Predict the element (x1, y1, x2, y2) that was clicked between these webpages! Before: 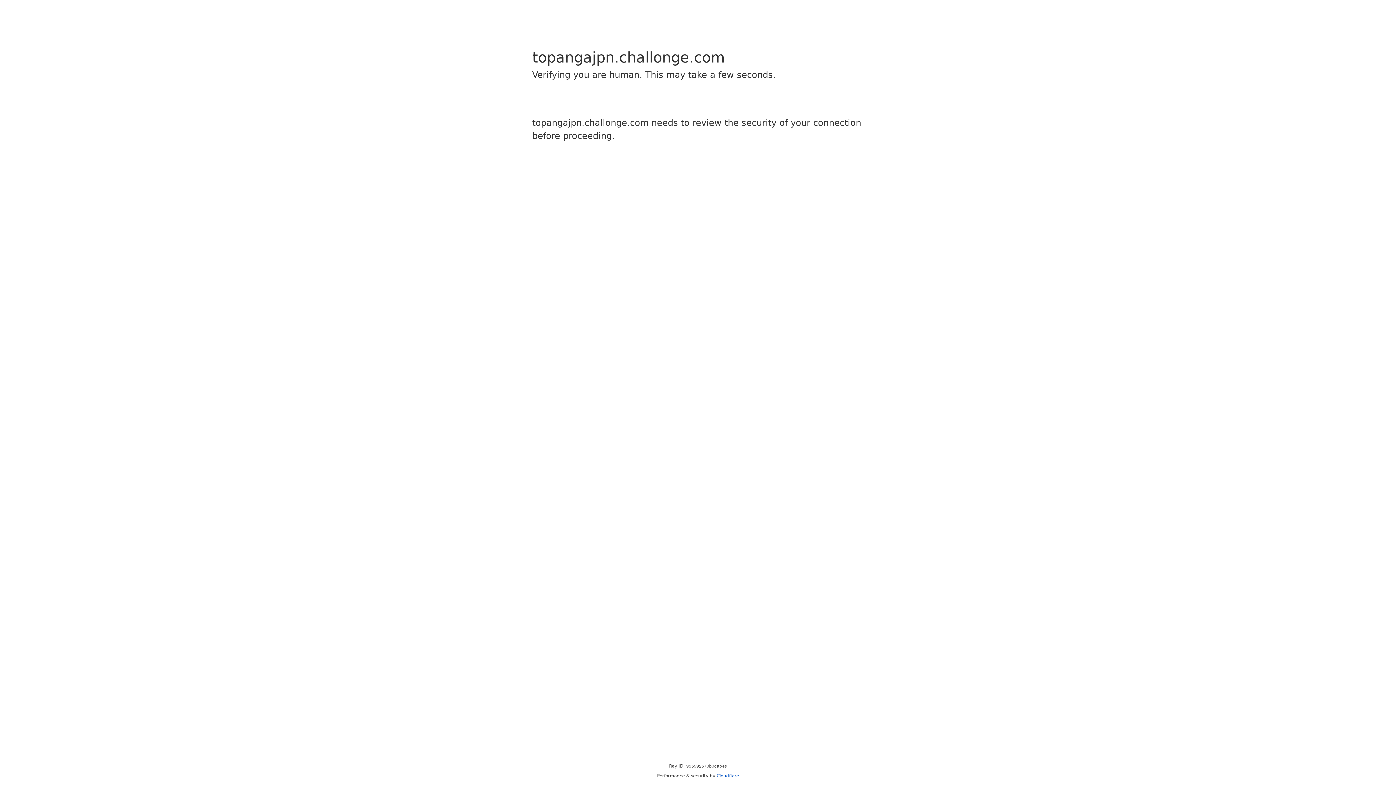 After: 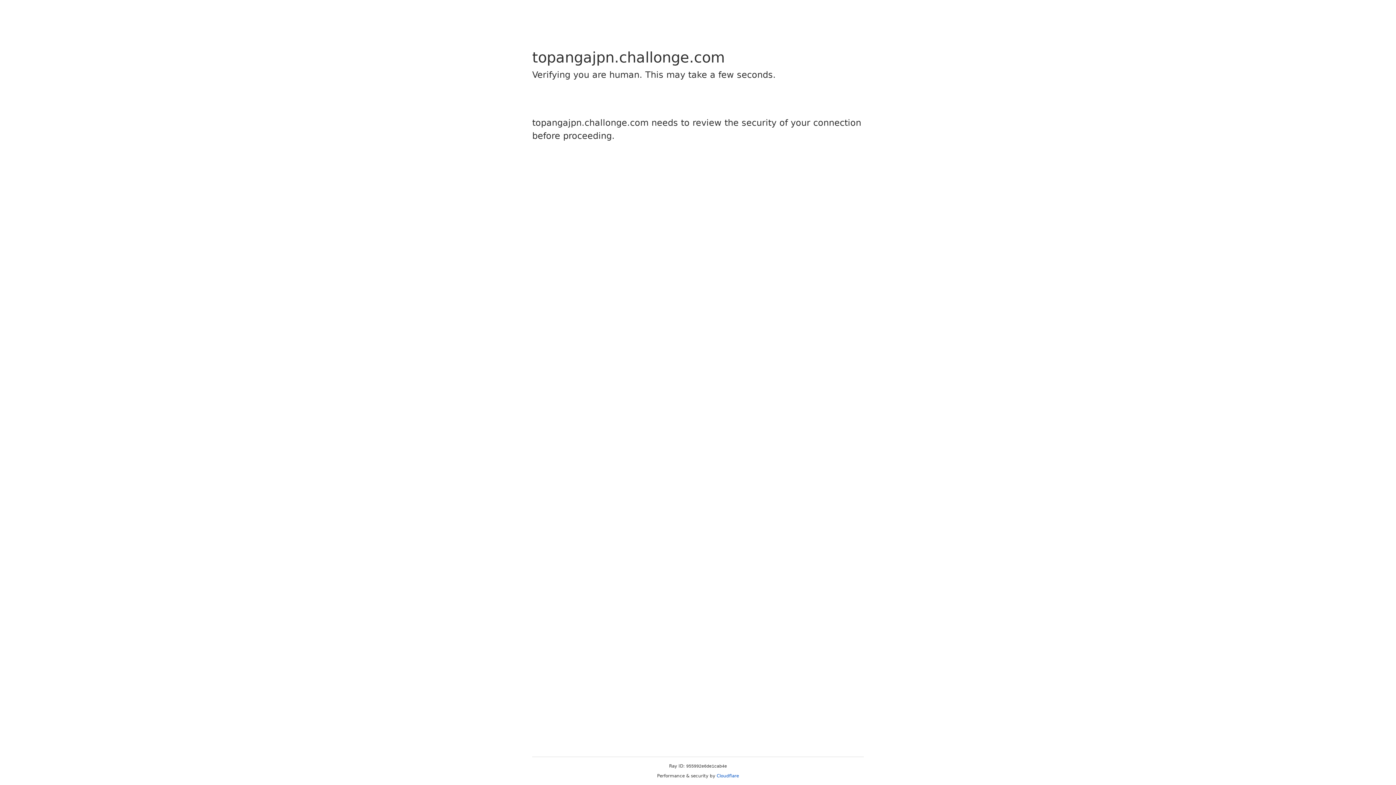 Action: bbox: (716, 773, 739, 778) label: Cloudflare